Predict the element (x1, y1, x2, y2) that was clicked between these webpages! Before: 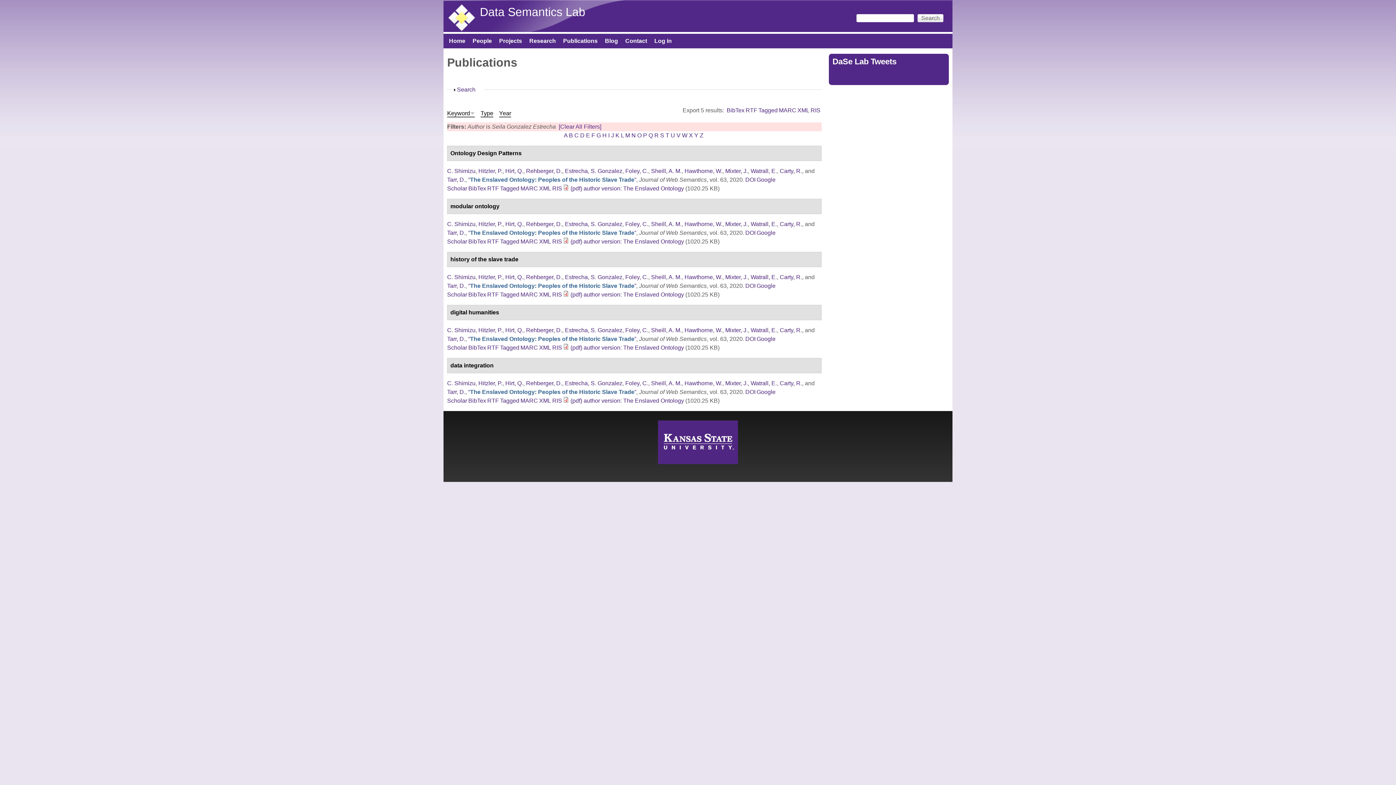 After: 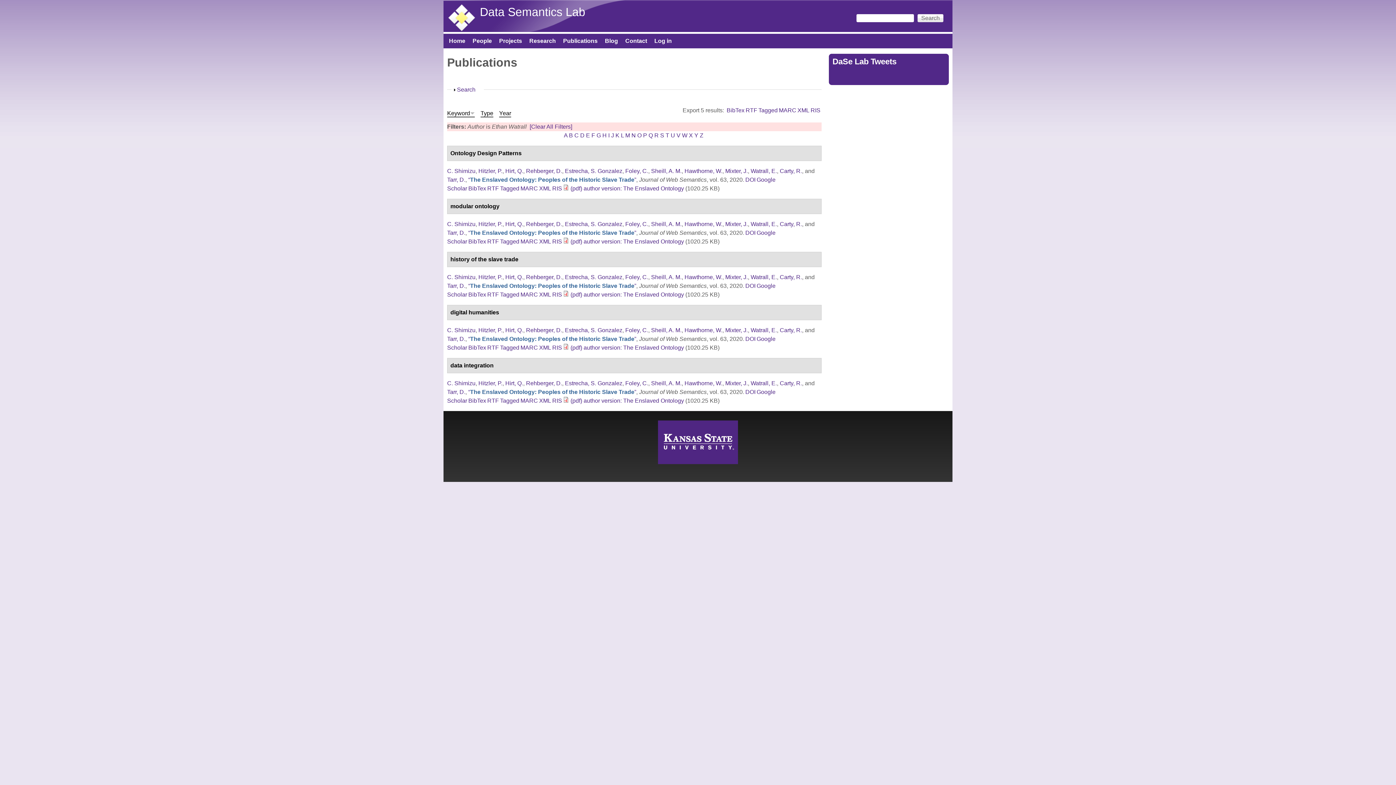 Action: label: Watrall, E. bbox: (750, 274, 777, 280)